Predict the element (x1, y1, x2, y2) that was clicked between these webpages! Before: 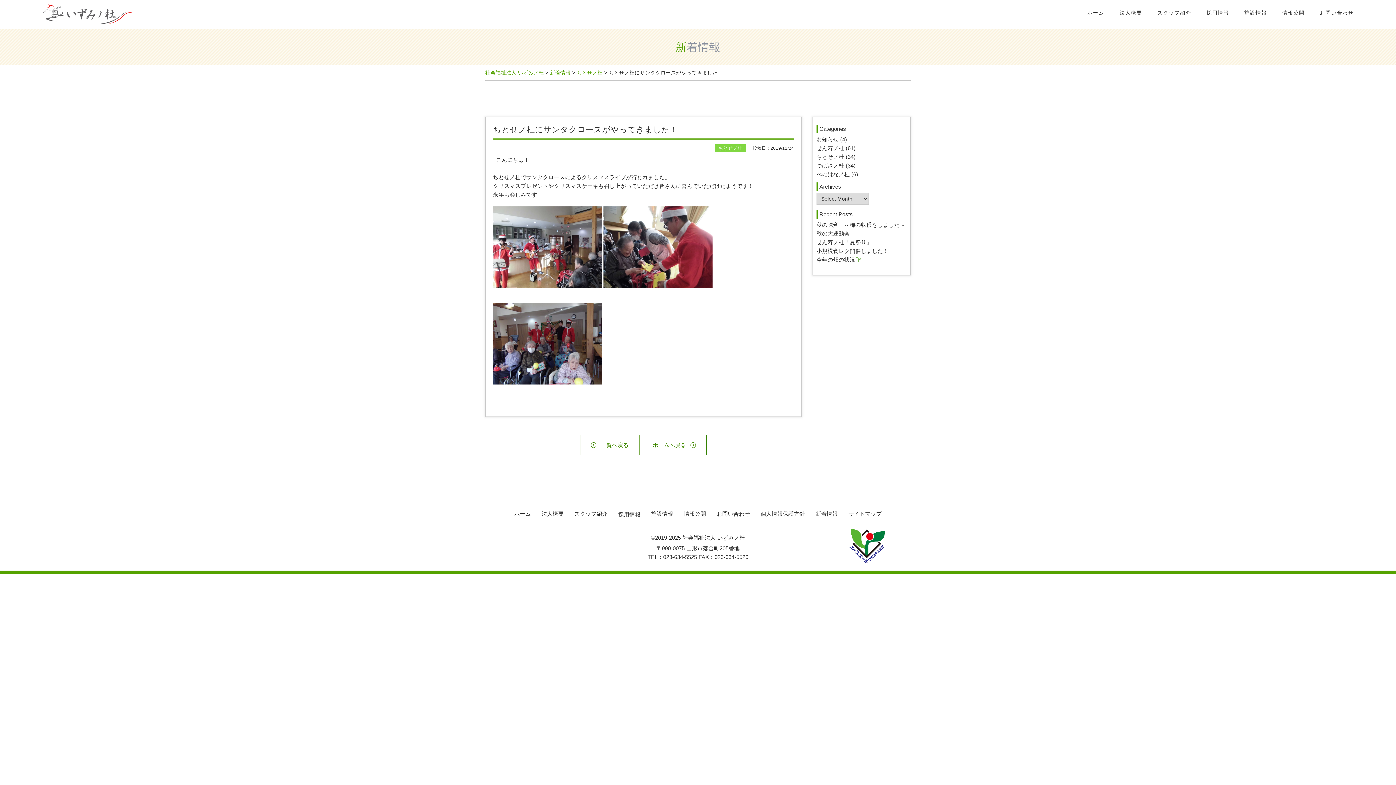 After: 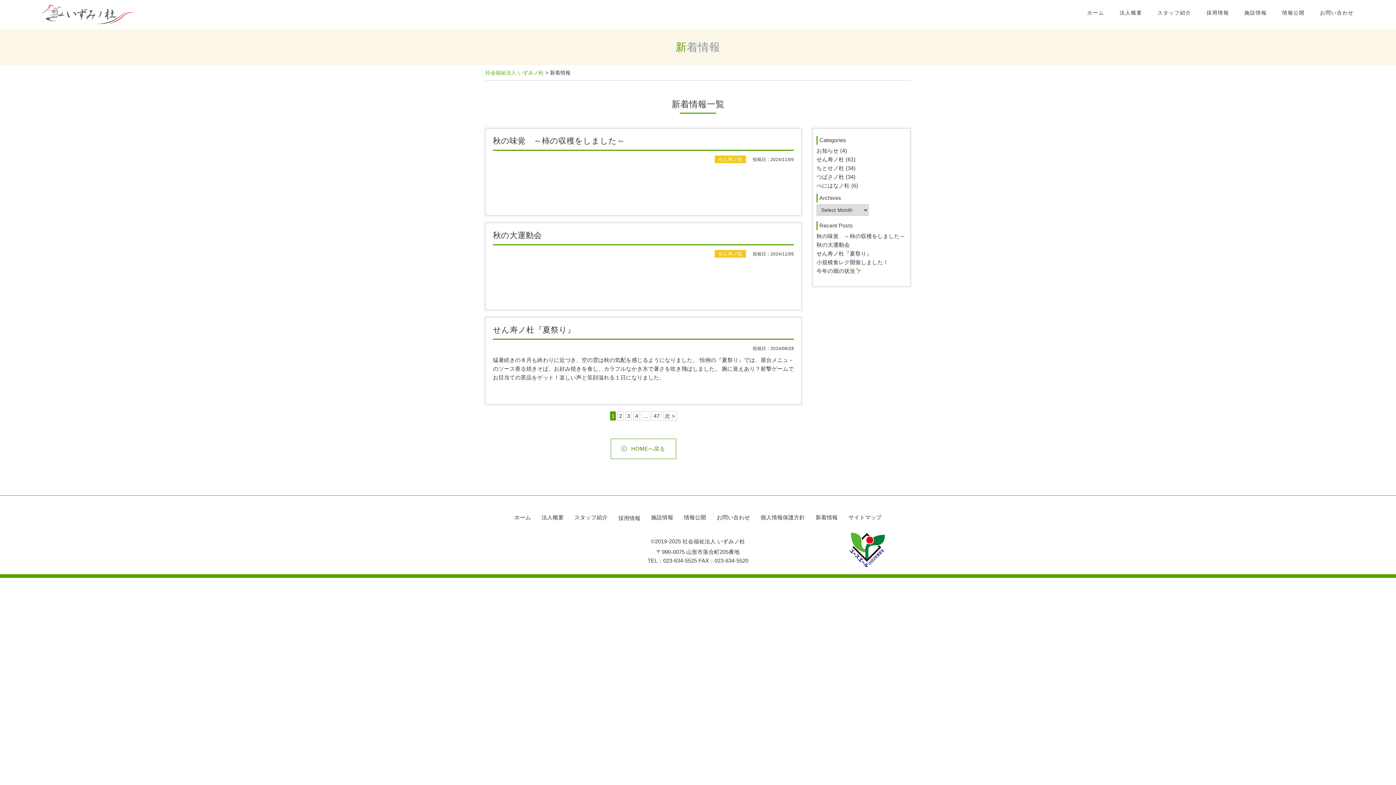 Action: label:  

一覧へ戻る bbox: (580, 435, 640, 455)